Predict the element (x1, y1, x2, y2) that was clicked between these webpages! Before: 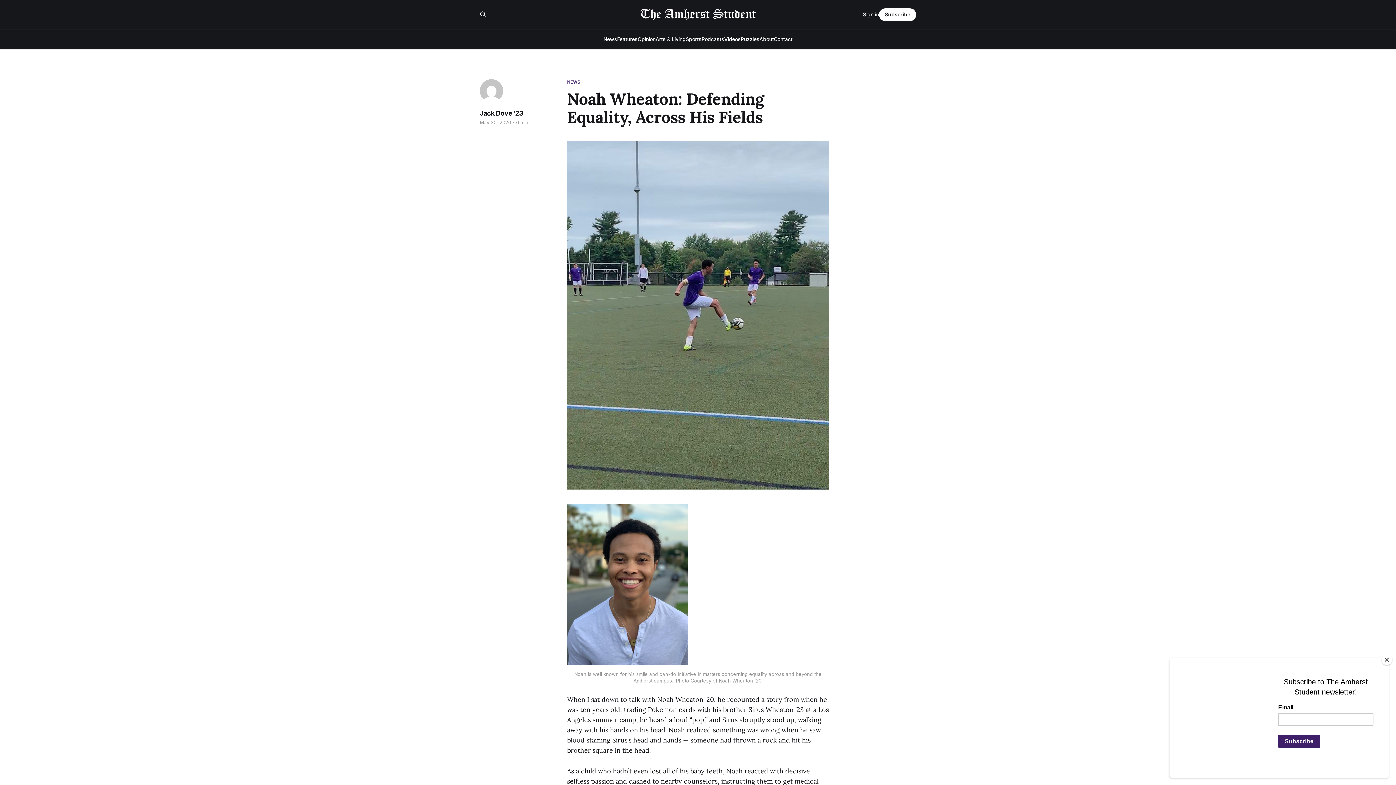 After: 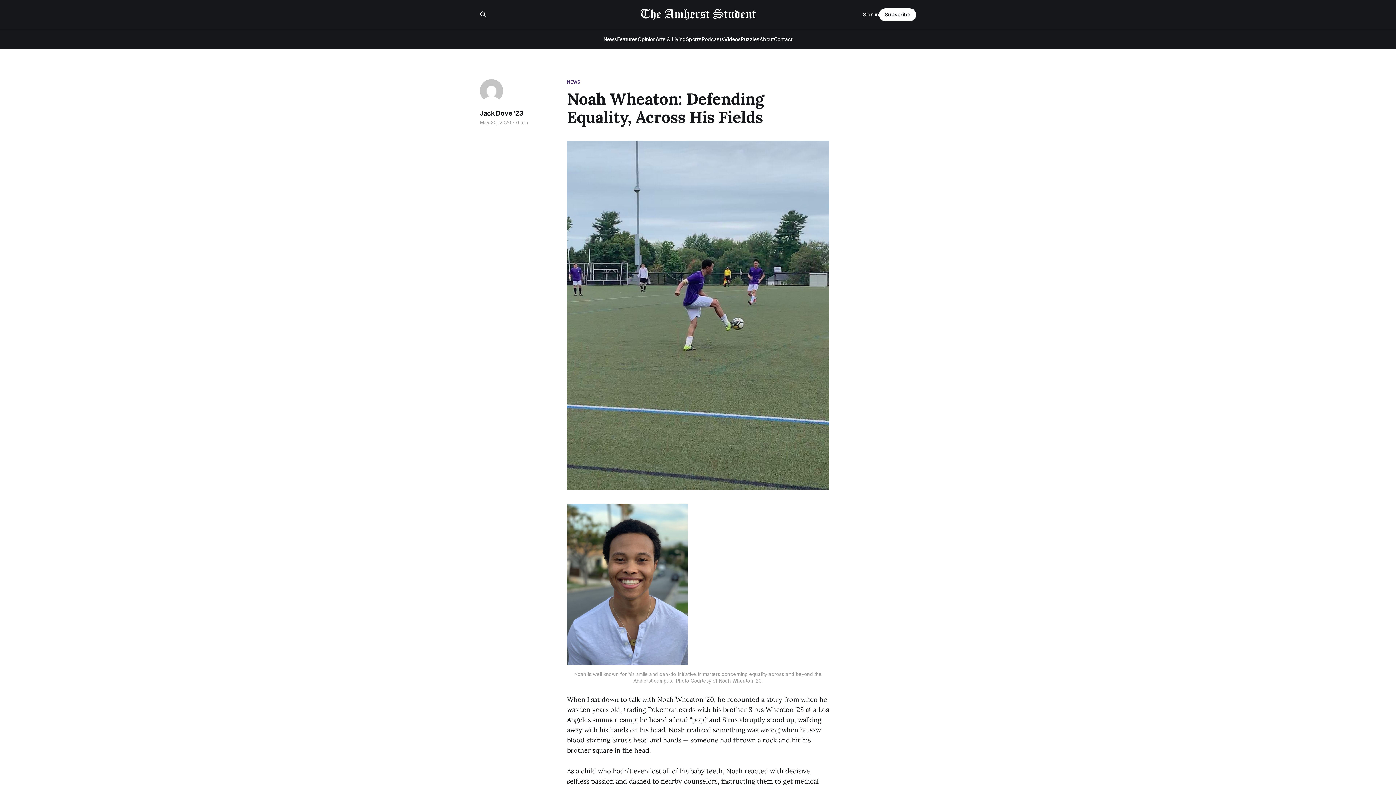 Action: label: Close bbox: (1381, 654, 1392, 665)